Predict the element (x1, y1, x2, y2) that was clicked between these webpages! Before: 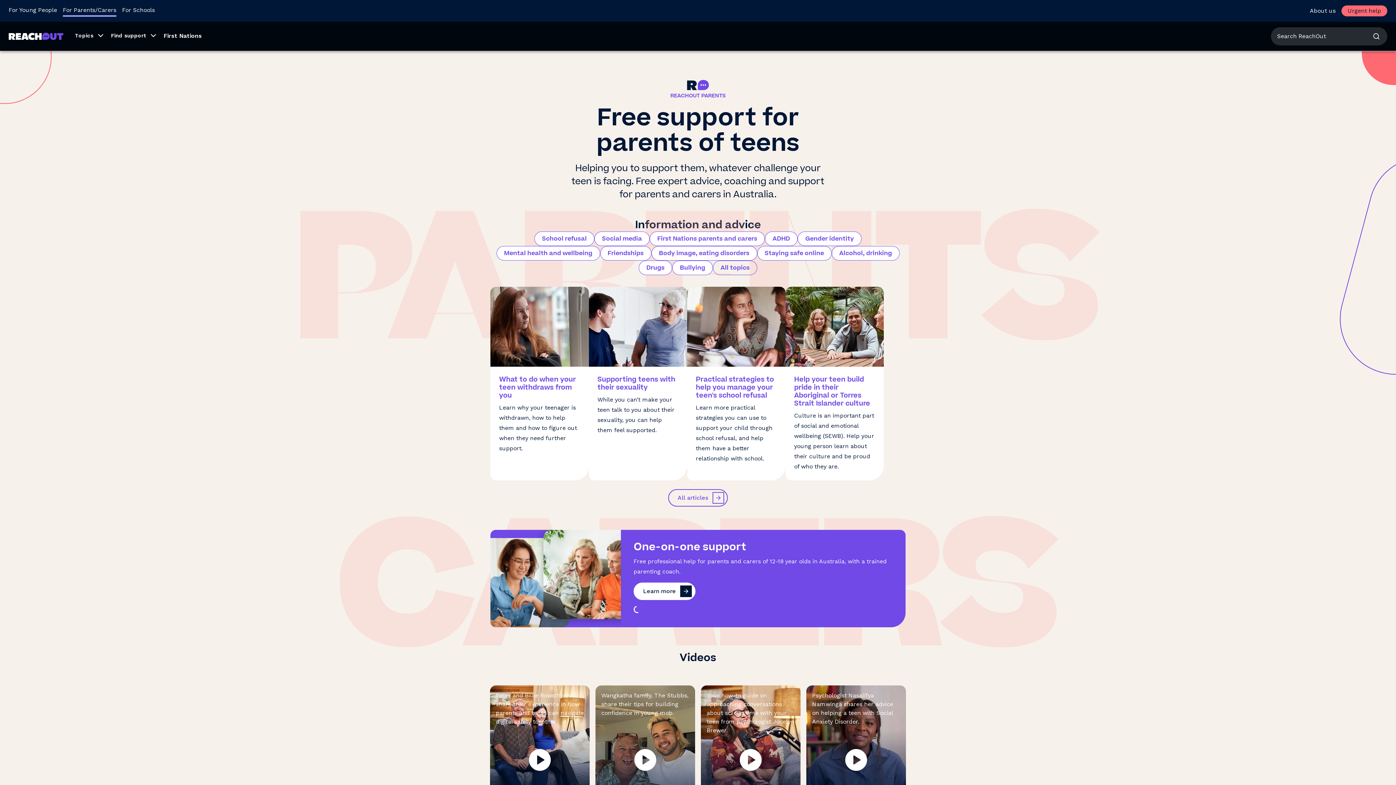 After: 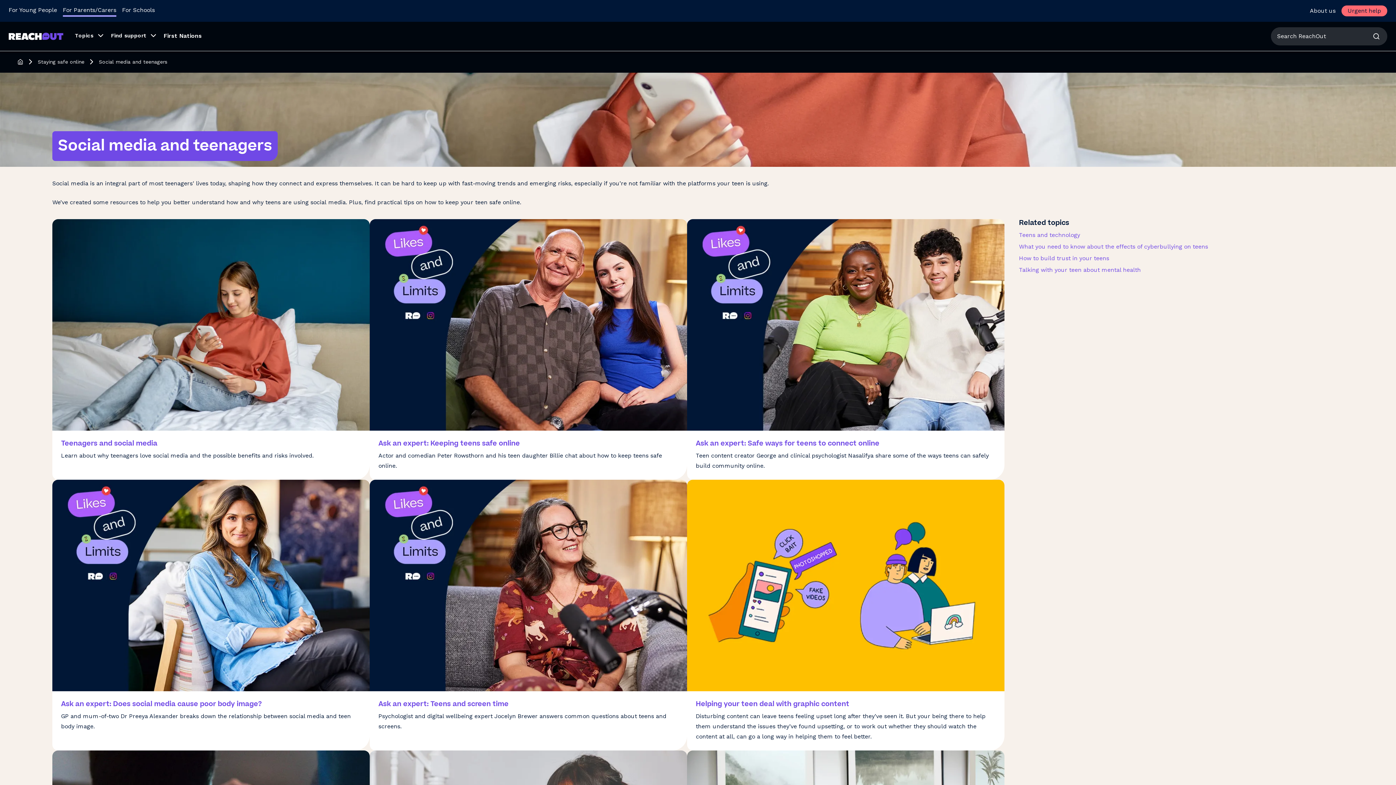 Action: bbox: (594, 231, 649, 246) label: Social media